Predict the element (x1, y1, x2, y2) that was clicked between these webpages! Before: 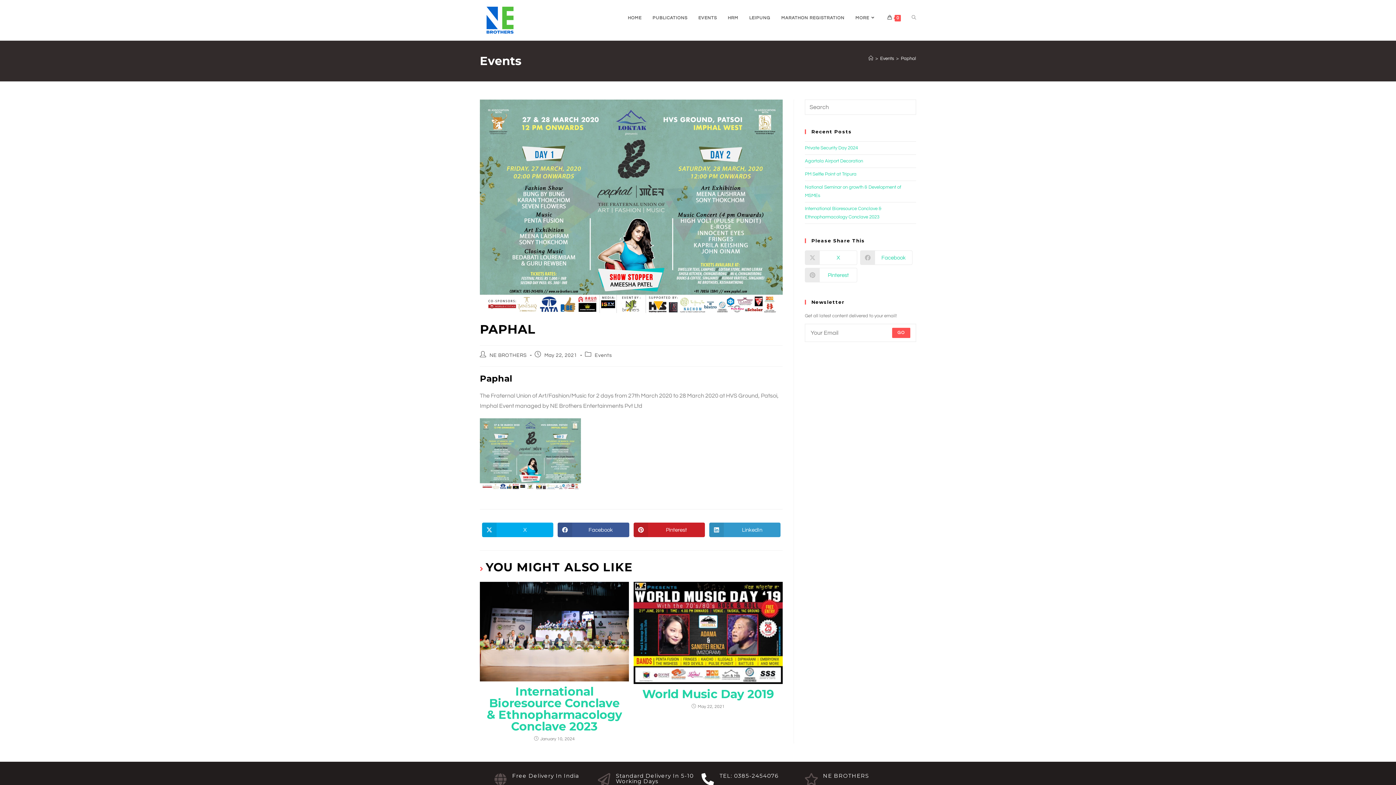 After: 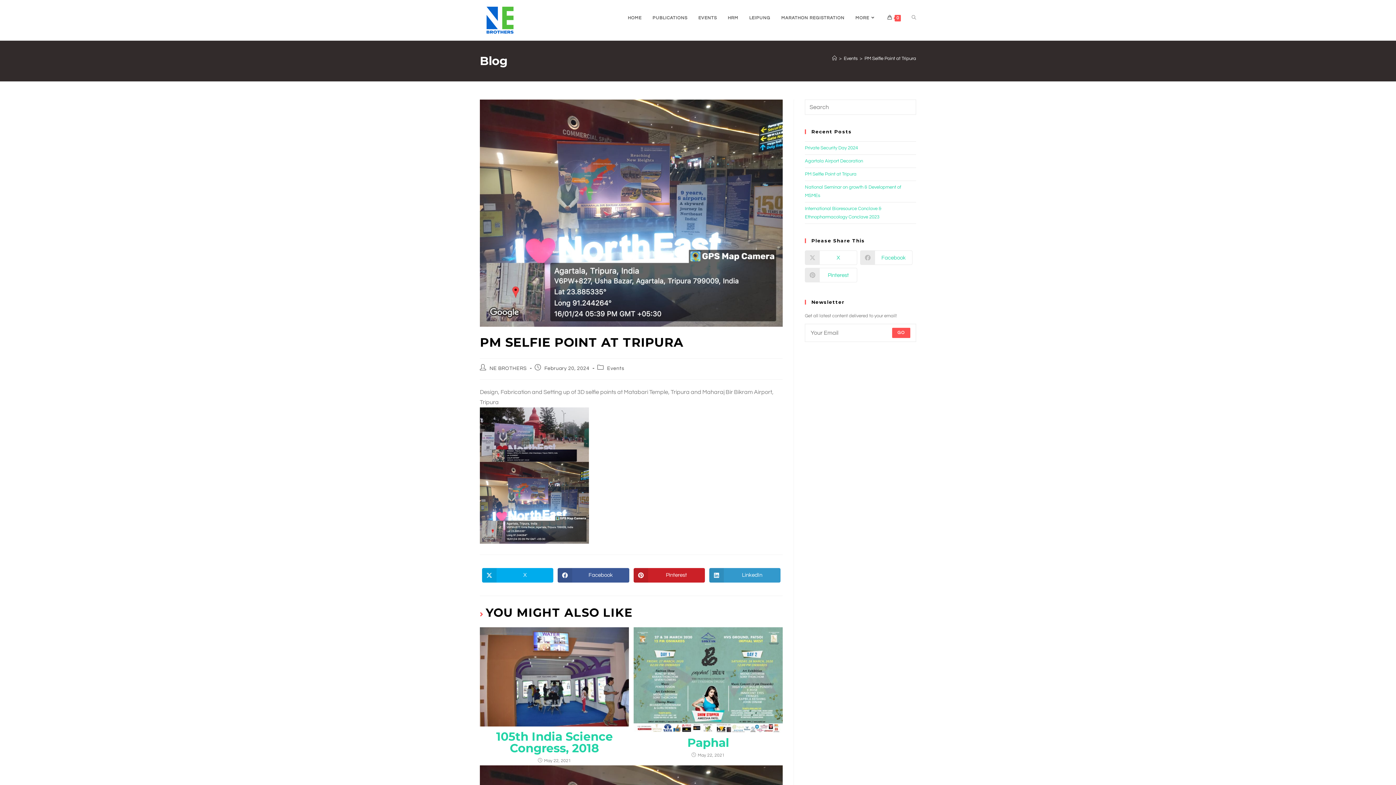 Action: bbox: (805, 171, 856, 176) label: PM Selfie Point at Tripura